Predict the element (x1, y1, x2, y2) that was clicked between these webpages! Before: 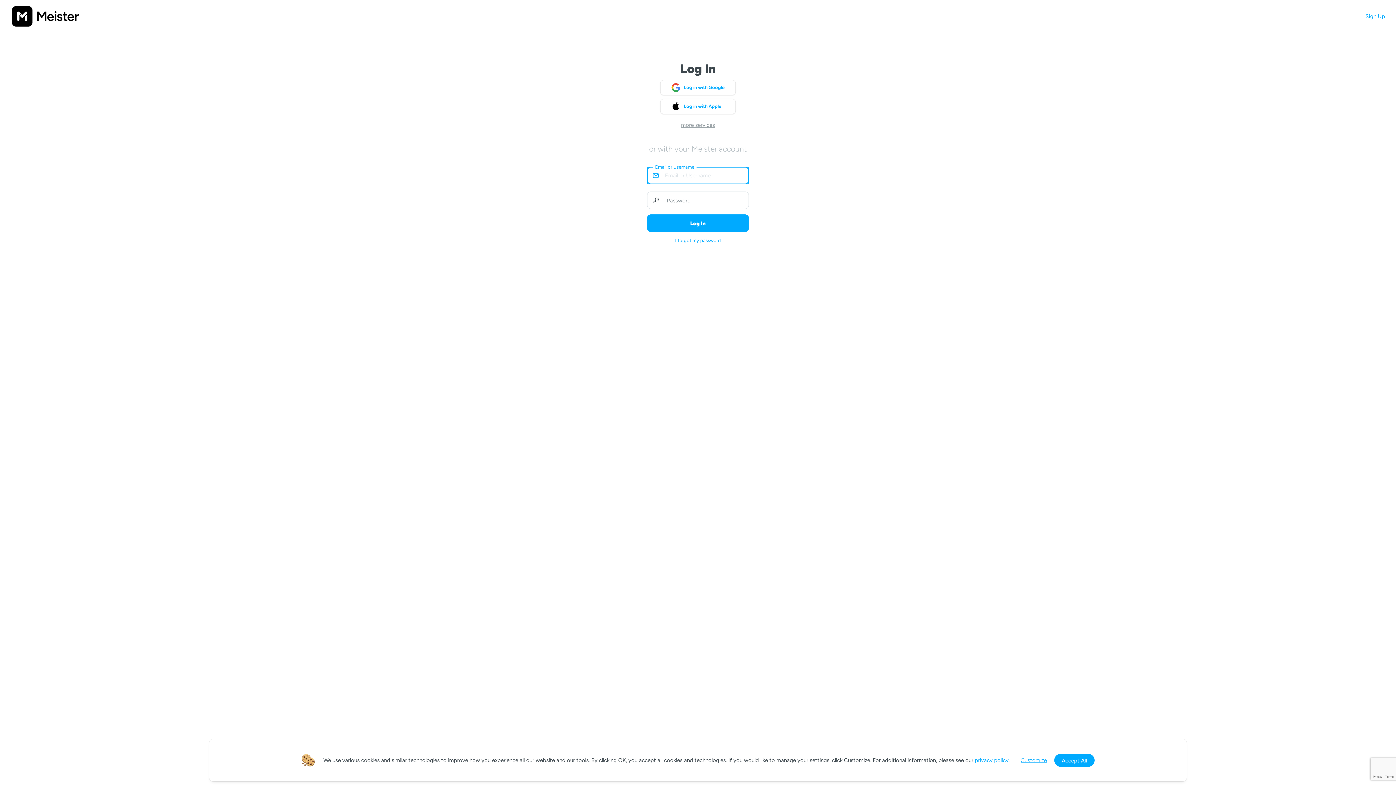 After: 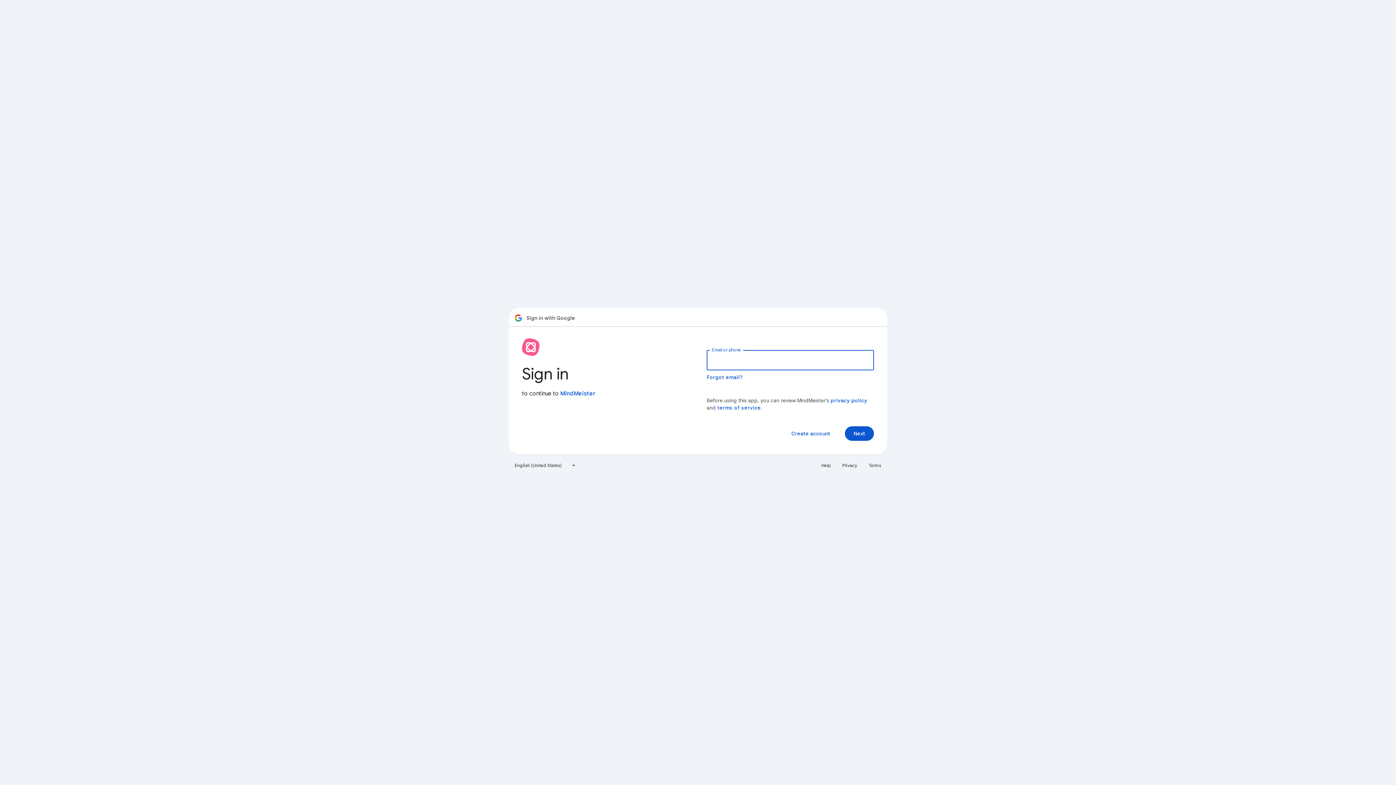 Action: bbox: (659, 80, 737, 95) label: Log in with Google